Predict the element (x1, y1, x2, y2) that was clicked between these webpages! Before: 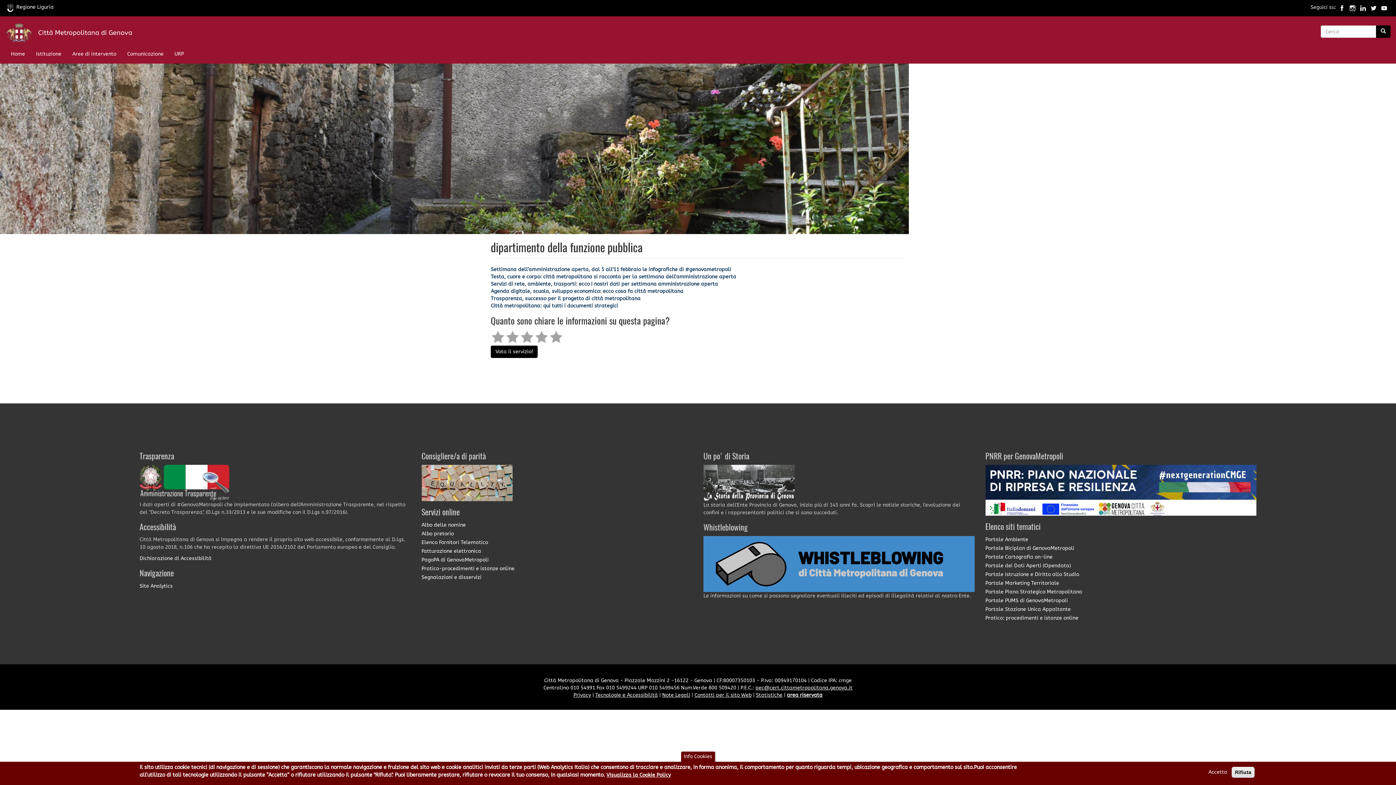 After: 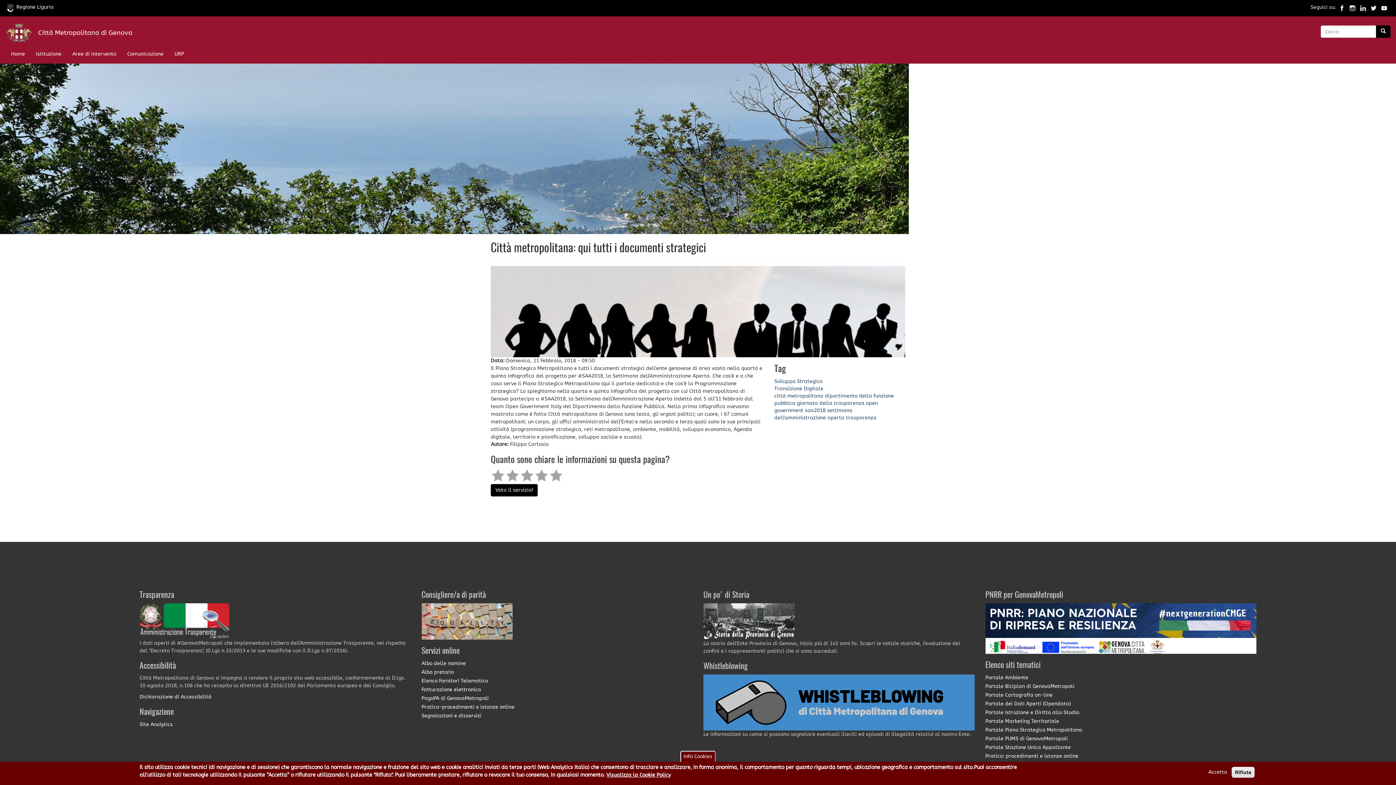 Action: bbox: (490, 302, 618, 309) label: Città metropolitana: qui tutti i documenti strategici